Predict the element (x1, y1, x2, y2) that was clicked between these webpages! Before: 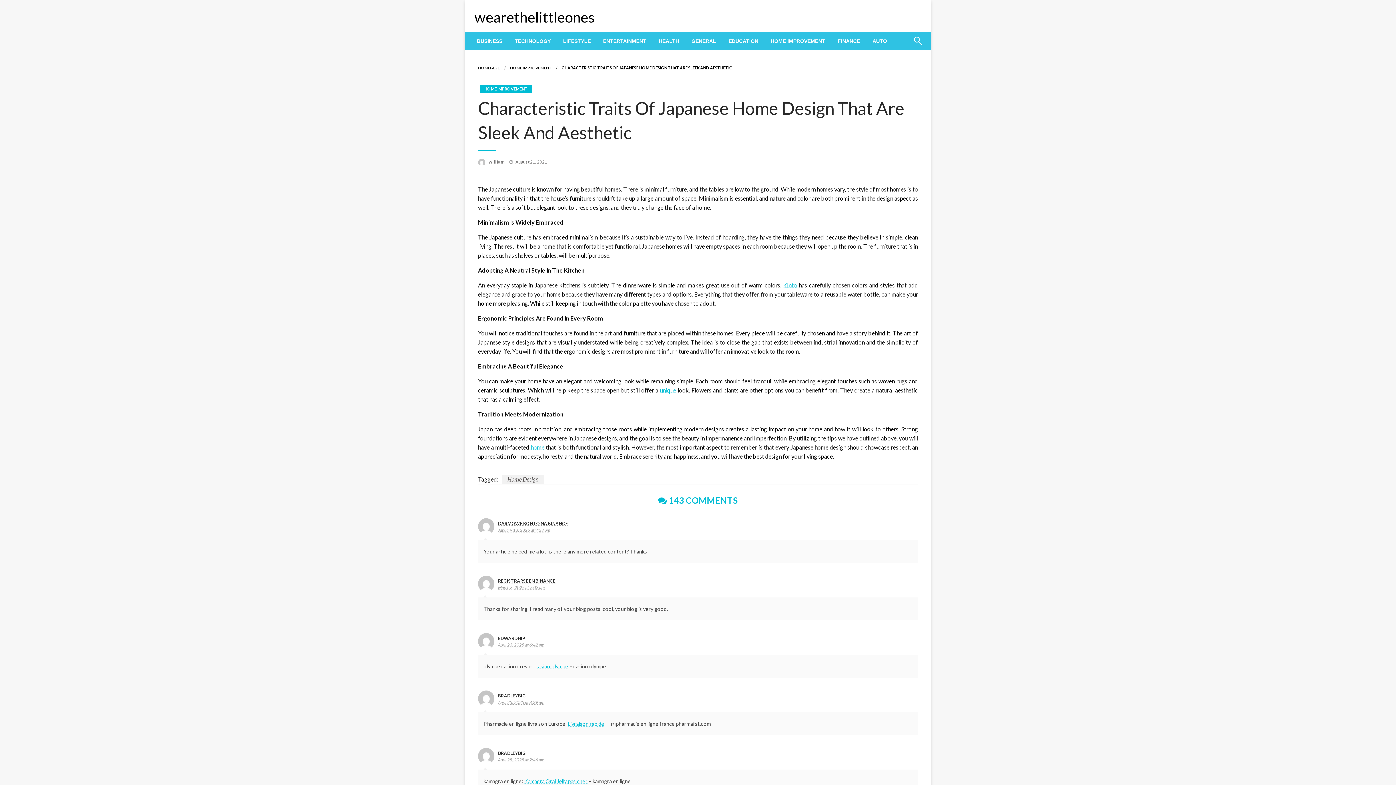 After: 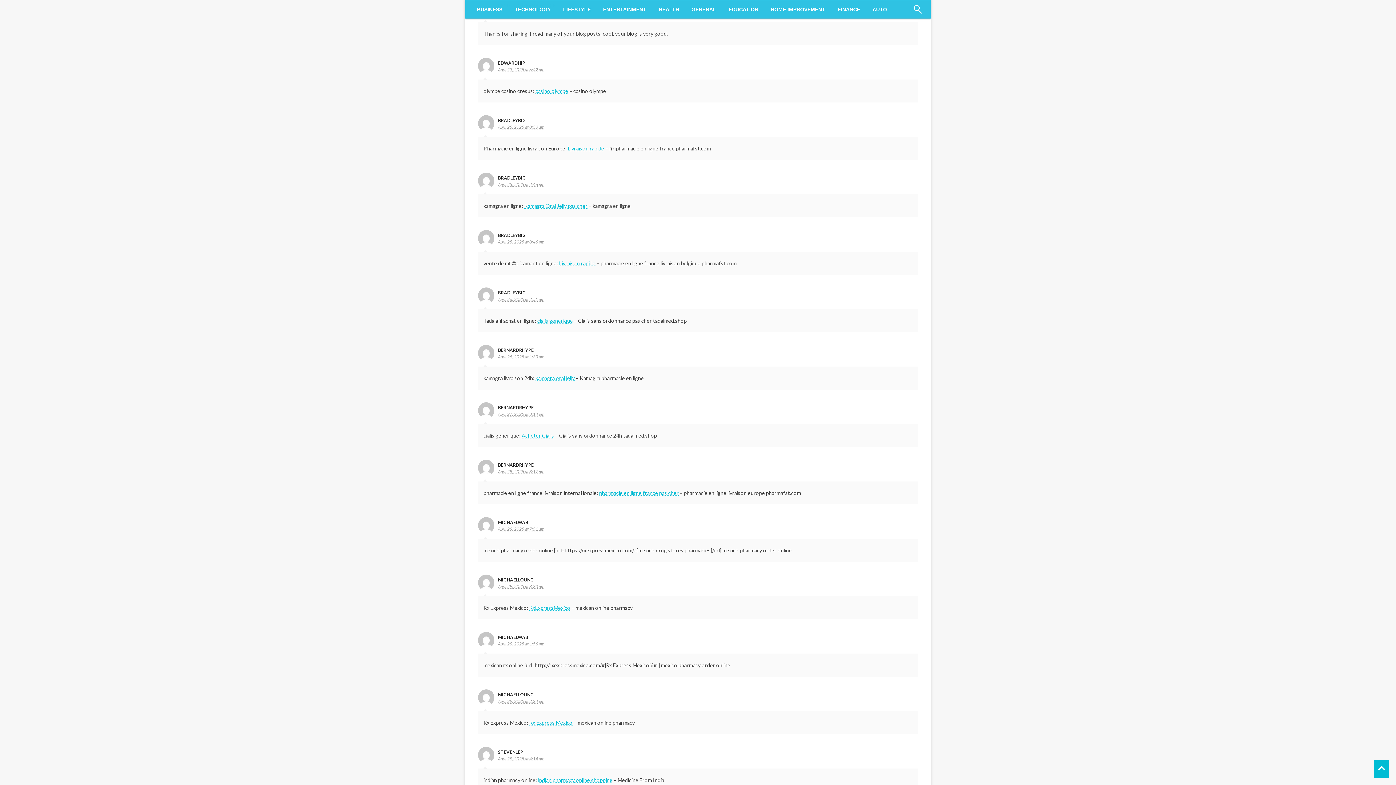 Action: label: March 8, 2025 at 7:03 am bbox: (498, 585, 544, 590)